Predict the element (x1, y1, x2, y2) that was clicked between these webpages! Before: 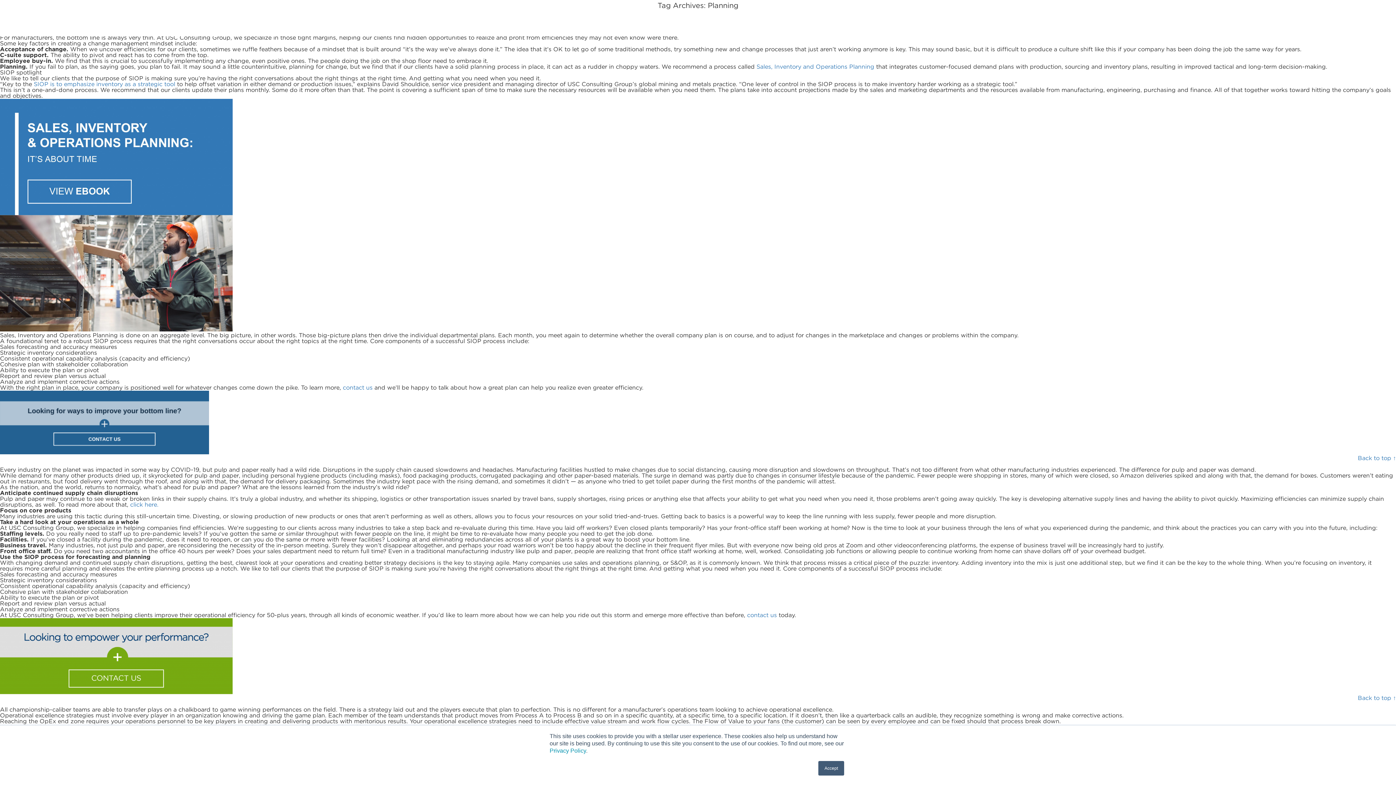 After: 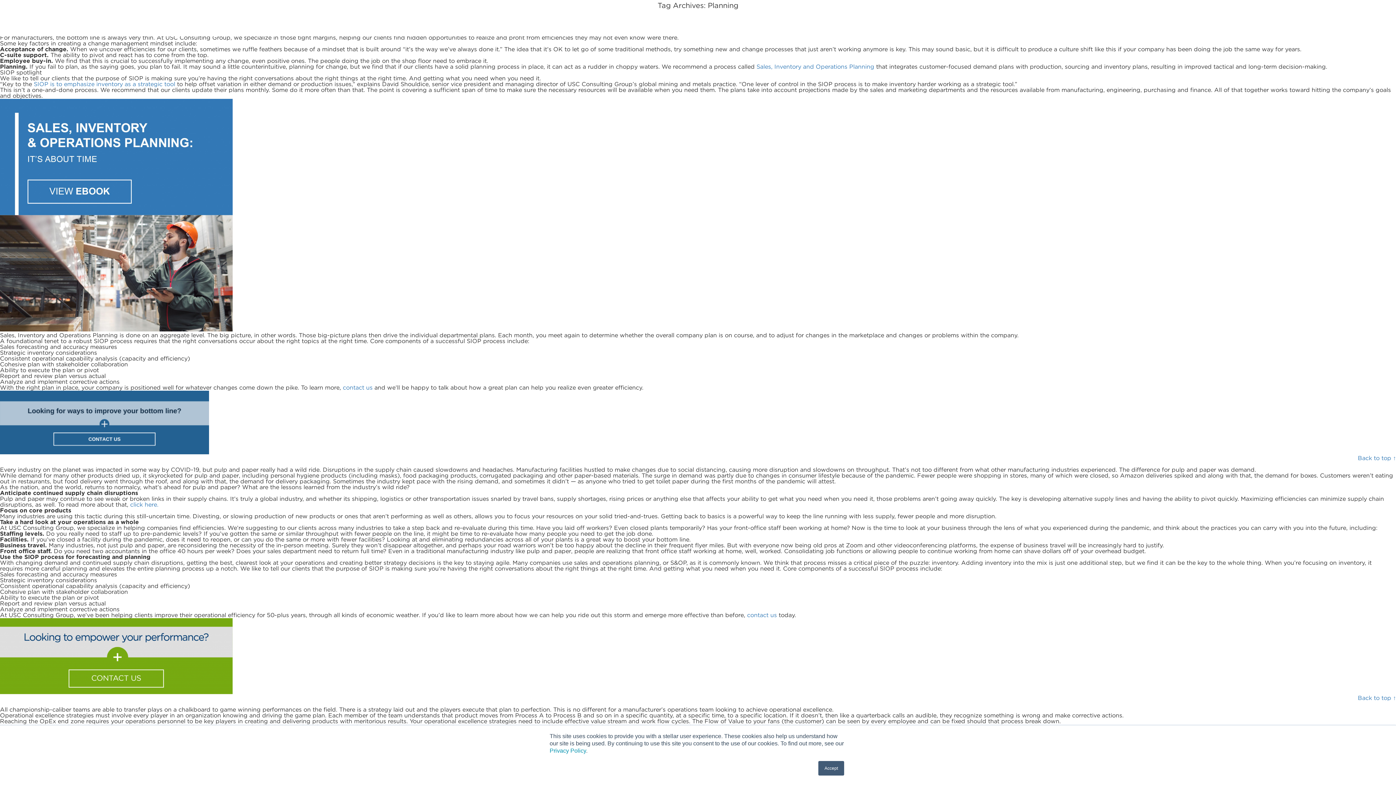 Action: bbox: (0, 449, 209, 456)